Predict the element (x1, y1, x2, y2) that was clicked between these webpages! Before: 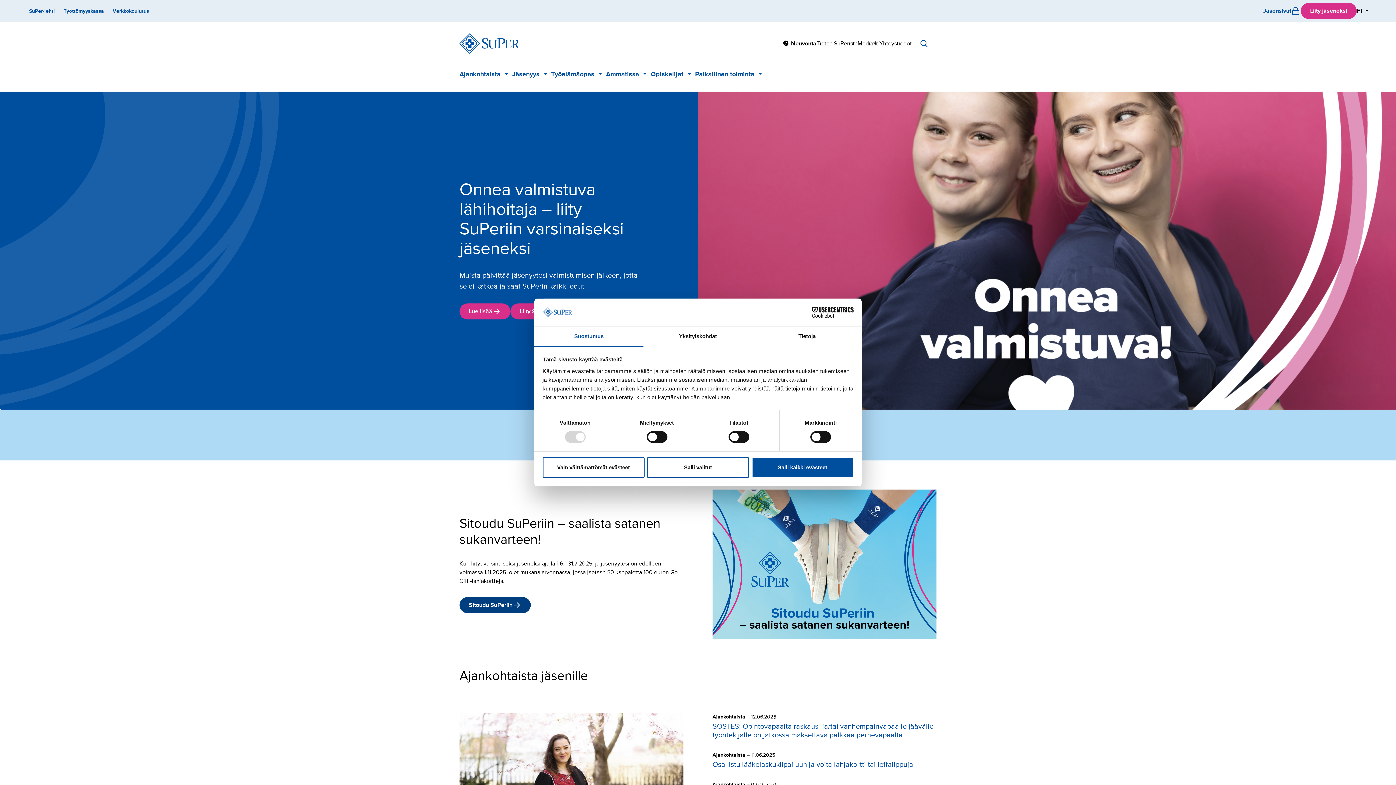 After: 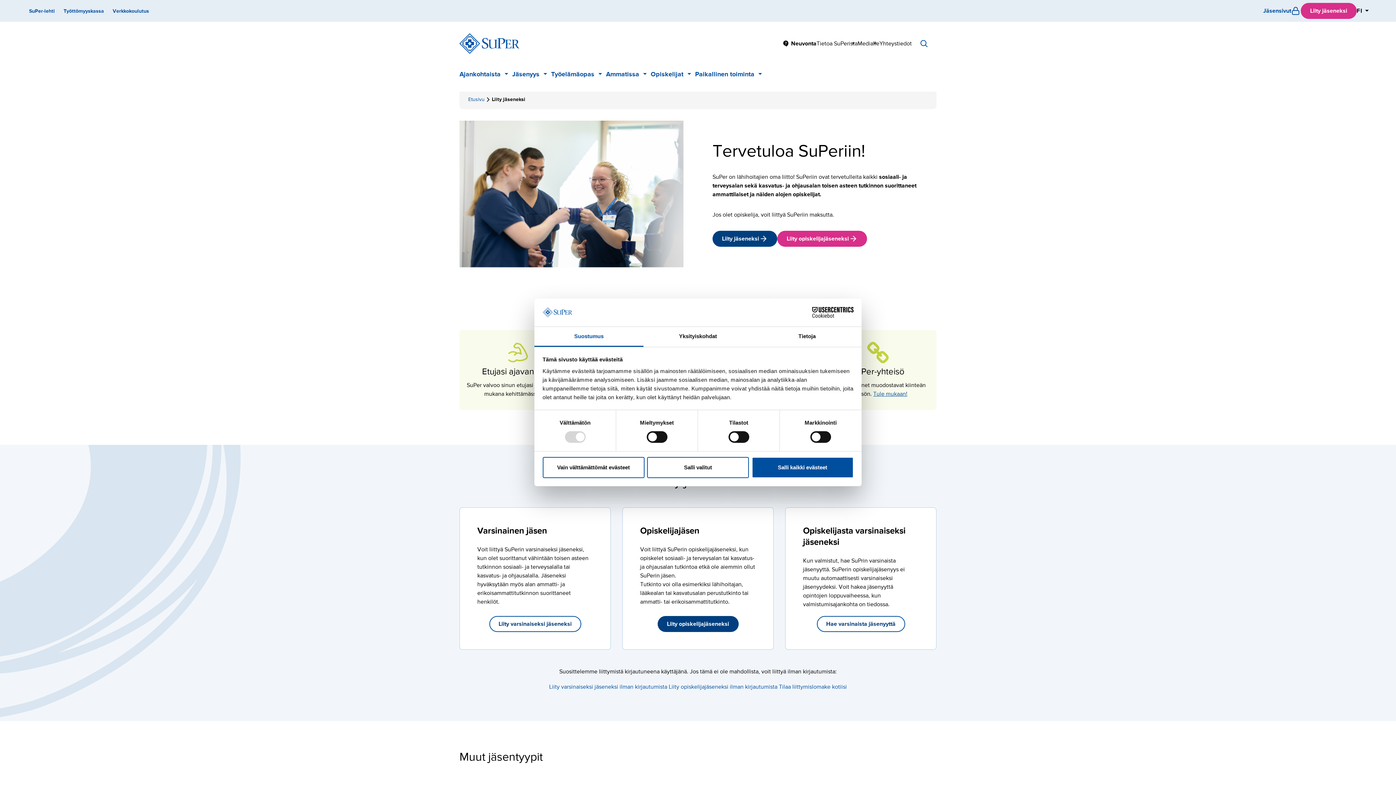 Action: bbox: (1301, 2, 1357, 18) label: Liity jäseneksi